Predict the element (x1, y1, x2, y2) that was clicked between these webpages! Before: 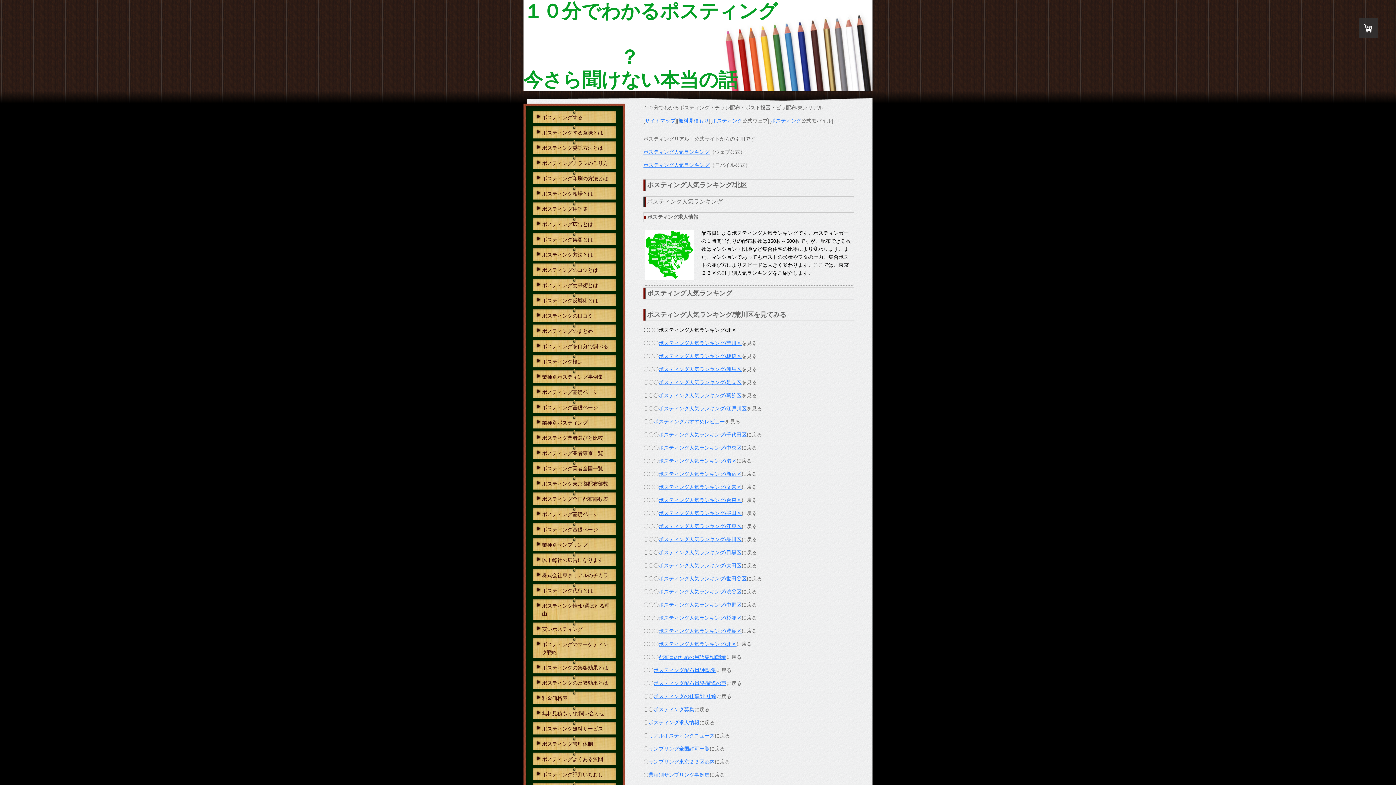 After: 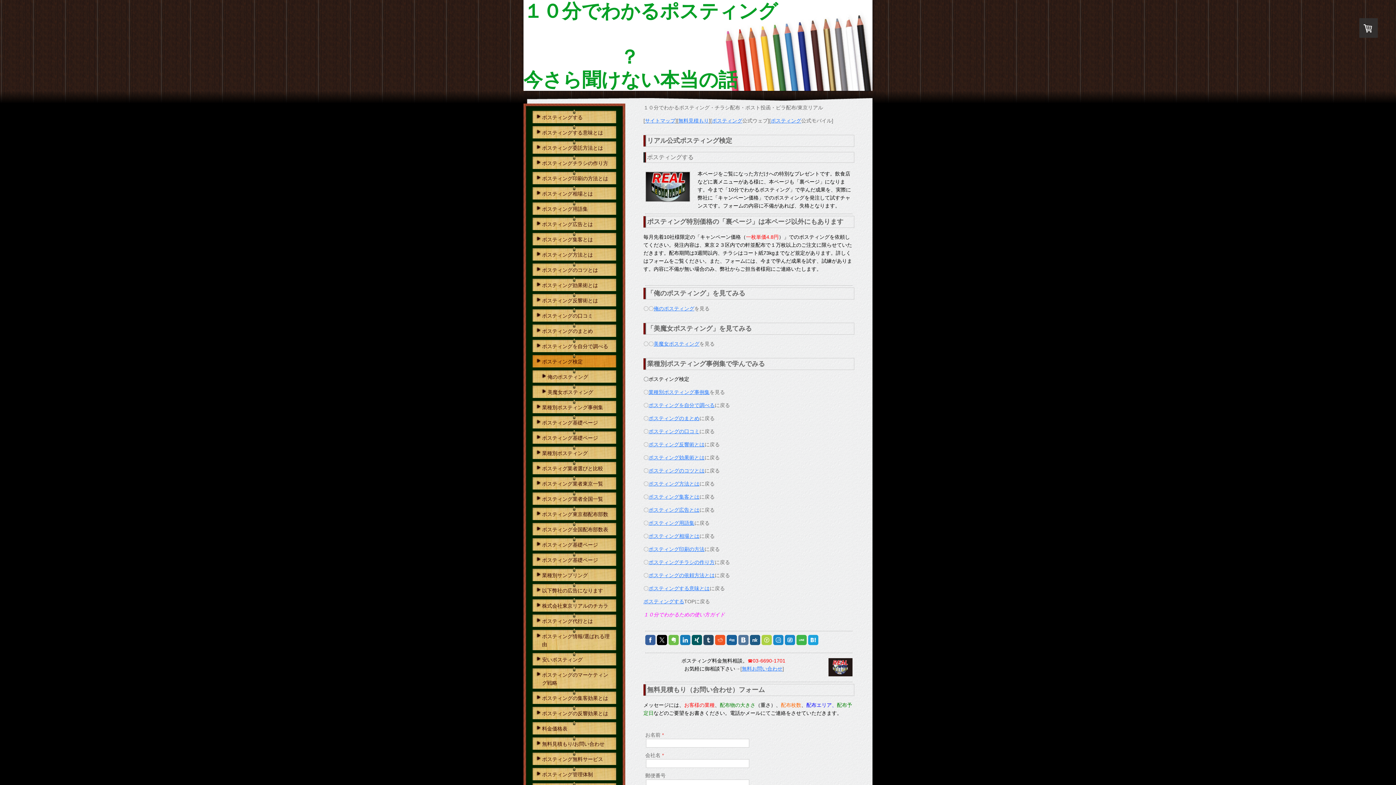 Action: bbox: (532, 354, 616, 367) label: ポスティング検定